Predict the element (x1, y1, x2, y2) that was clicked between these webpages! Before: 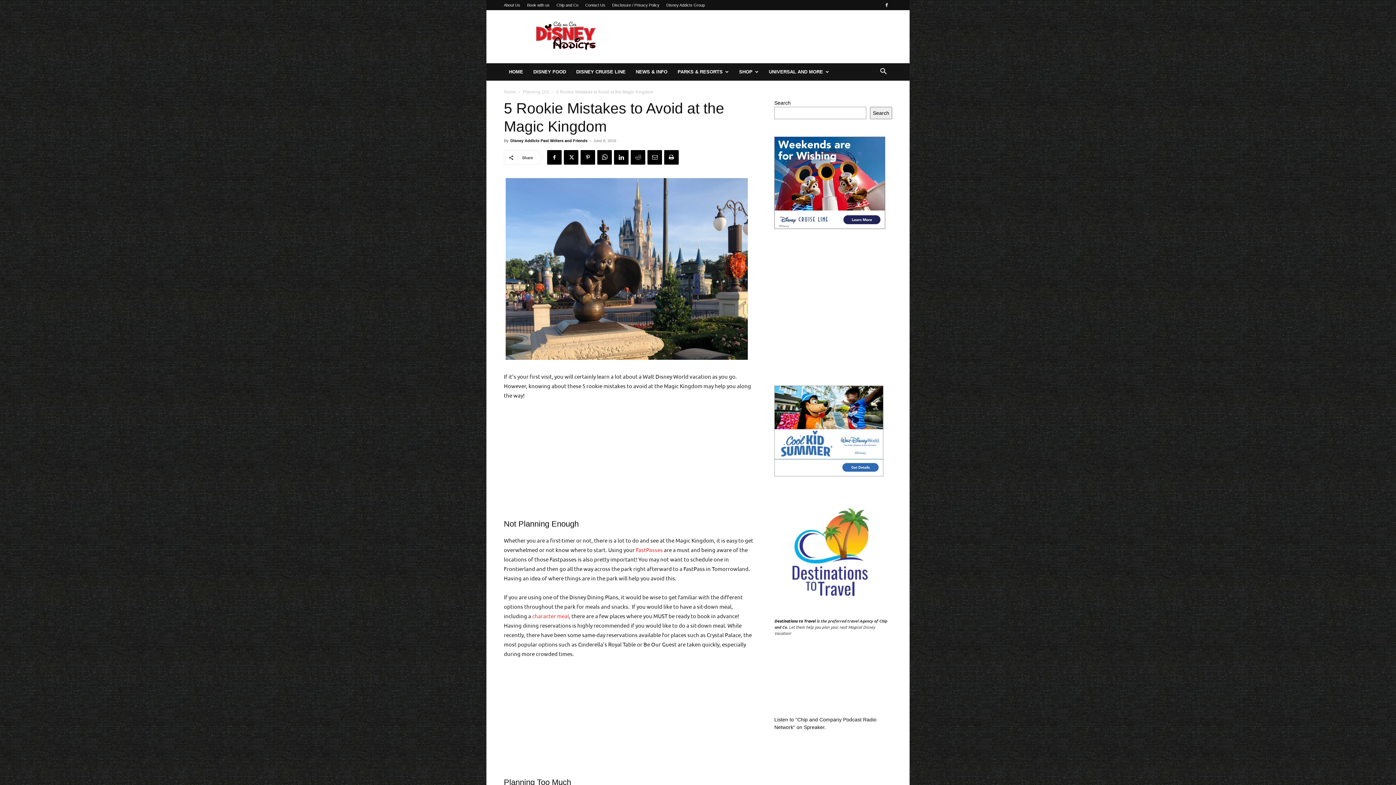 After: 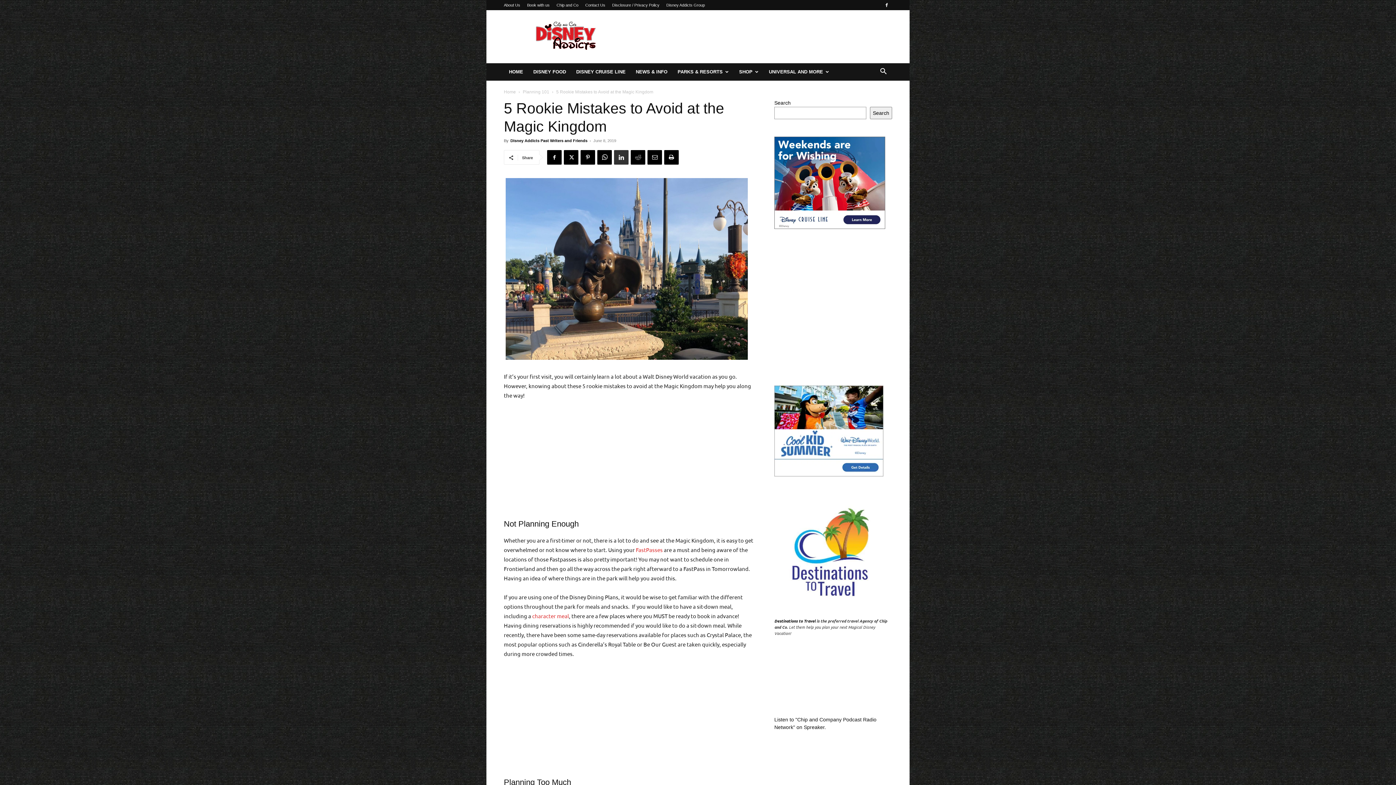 Action: bbox: (614, 150, 628, 164)